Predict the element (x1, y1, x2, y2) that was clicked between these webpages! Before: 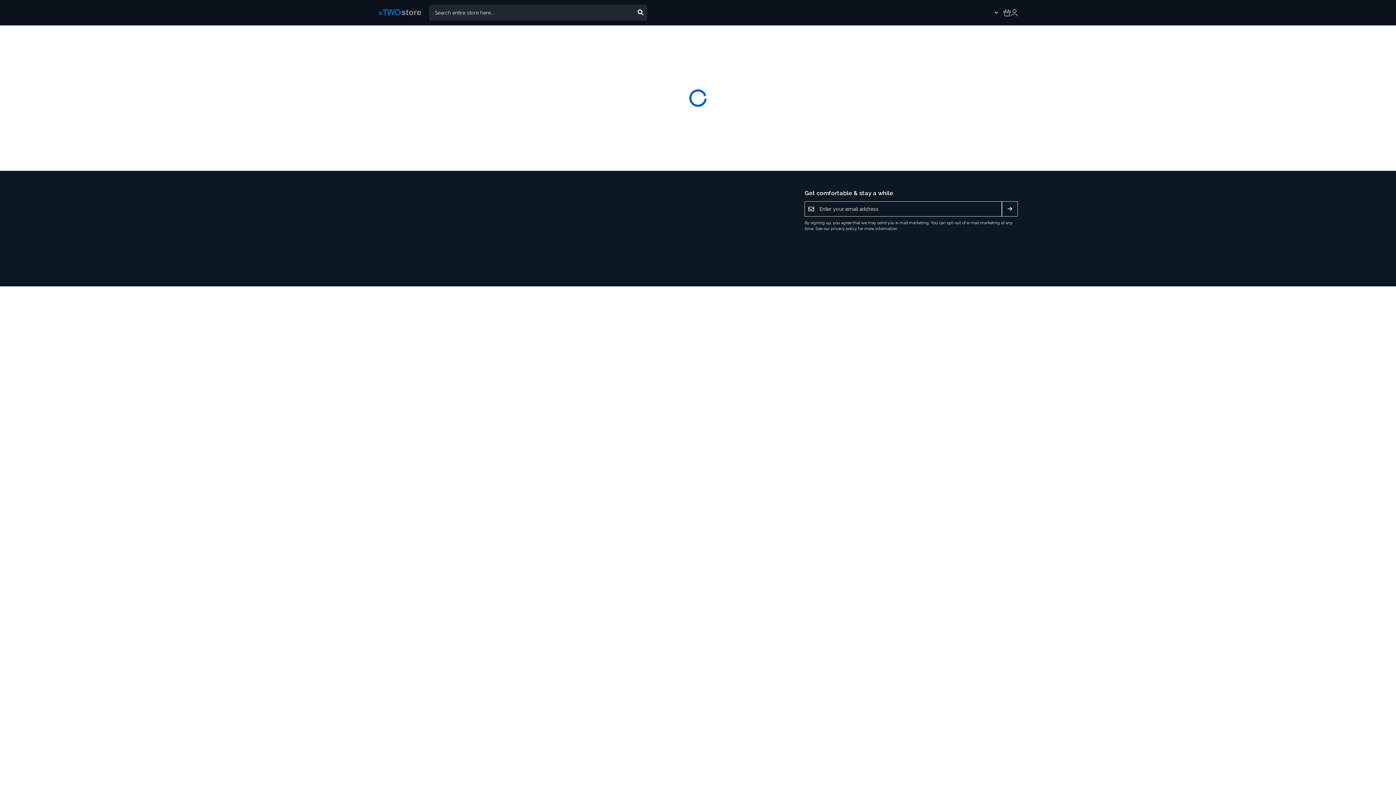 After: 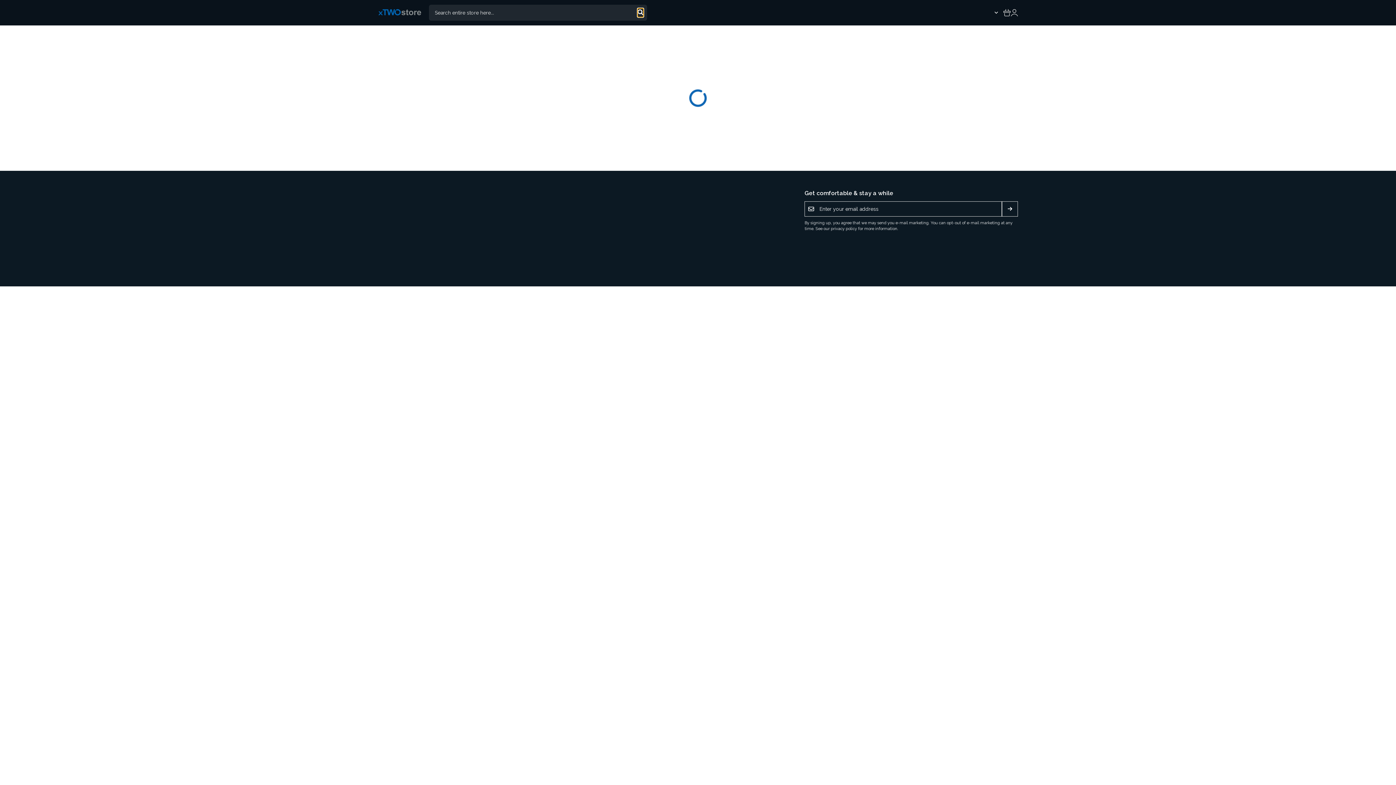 Action: bbox: (637, 8, 643, 17)